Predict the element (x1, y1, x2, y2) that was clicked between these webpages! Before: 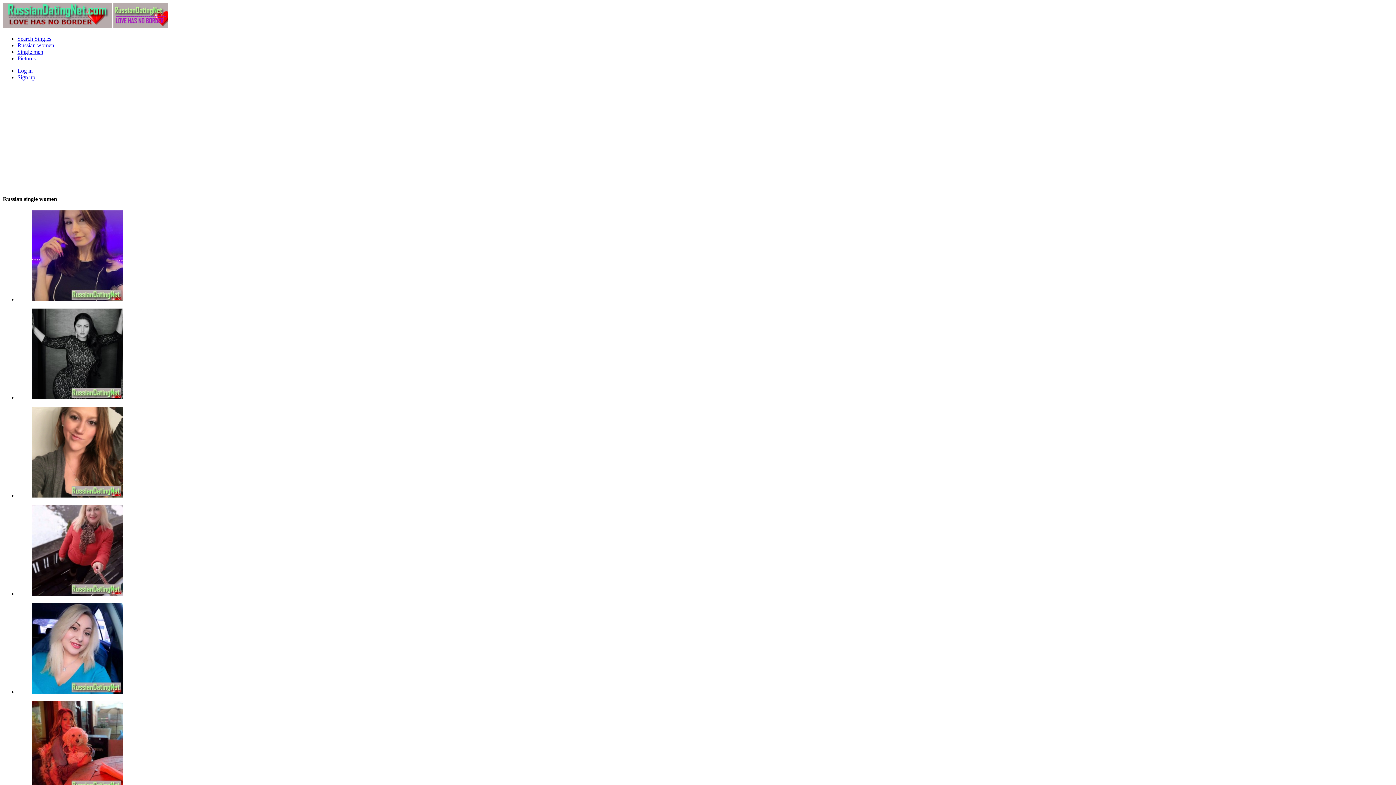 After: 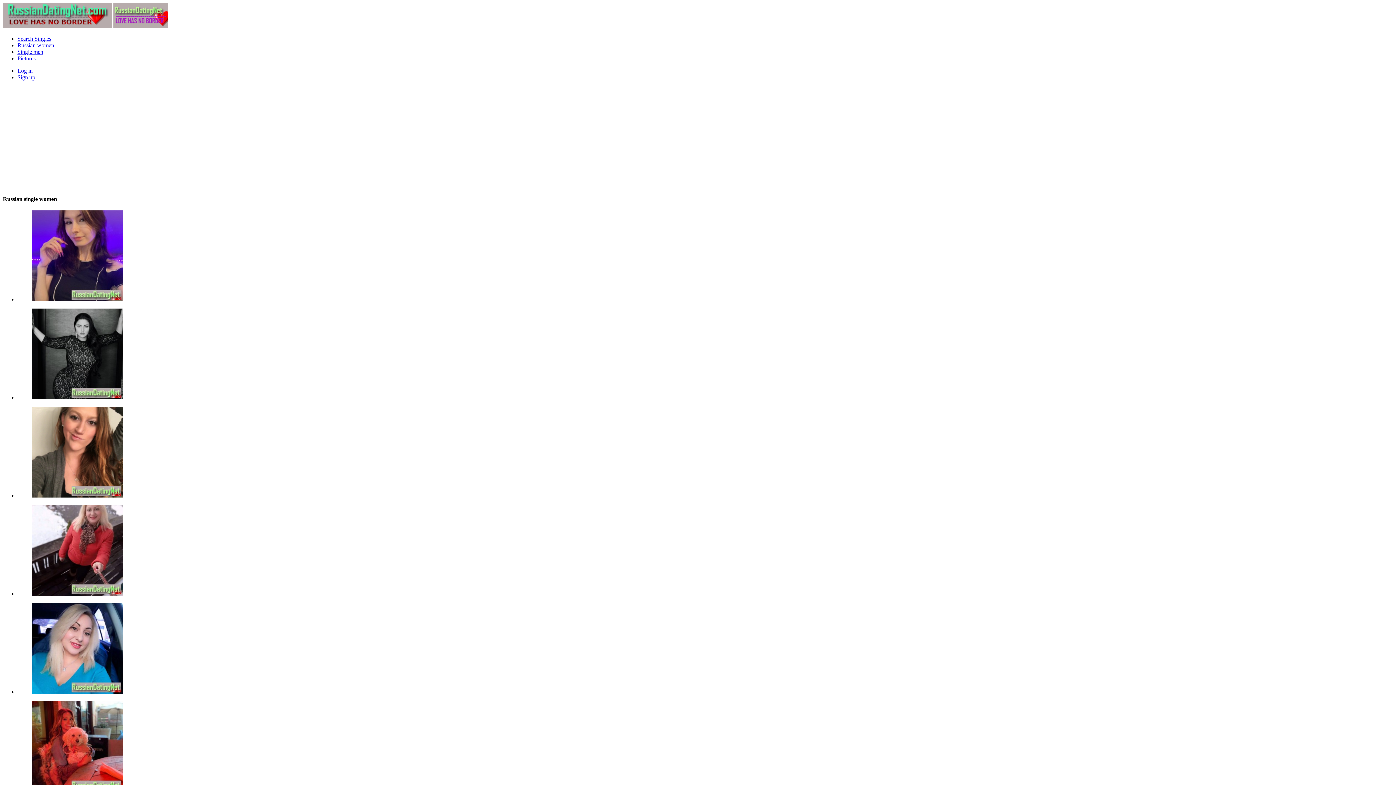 Action: label: Russian women bbox: (17, 42, 54, 48)